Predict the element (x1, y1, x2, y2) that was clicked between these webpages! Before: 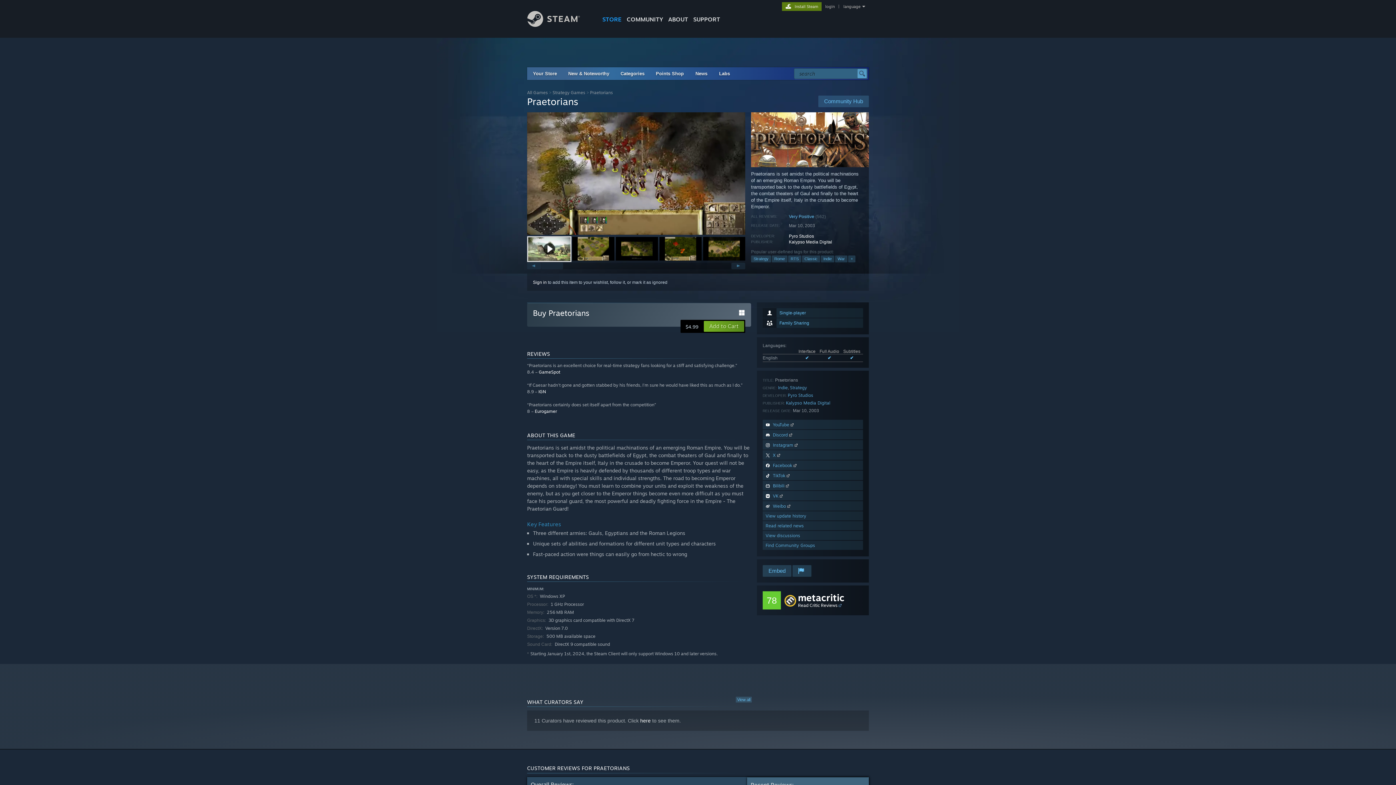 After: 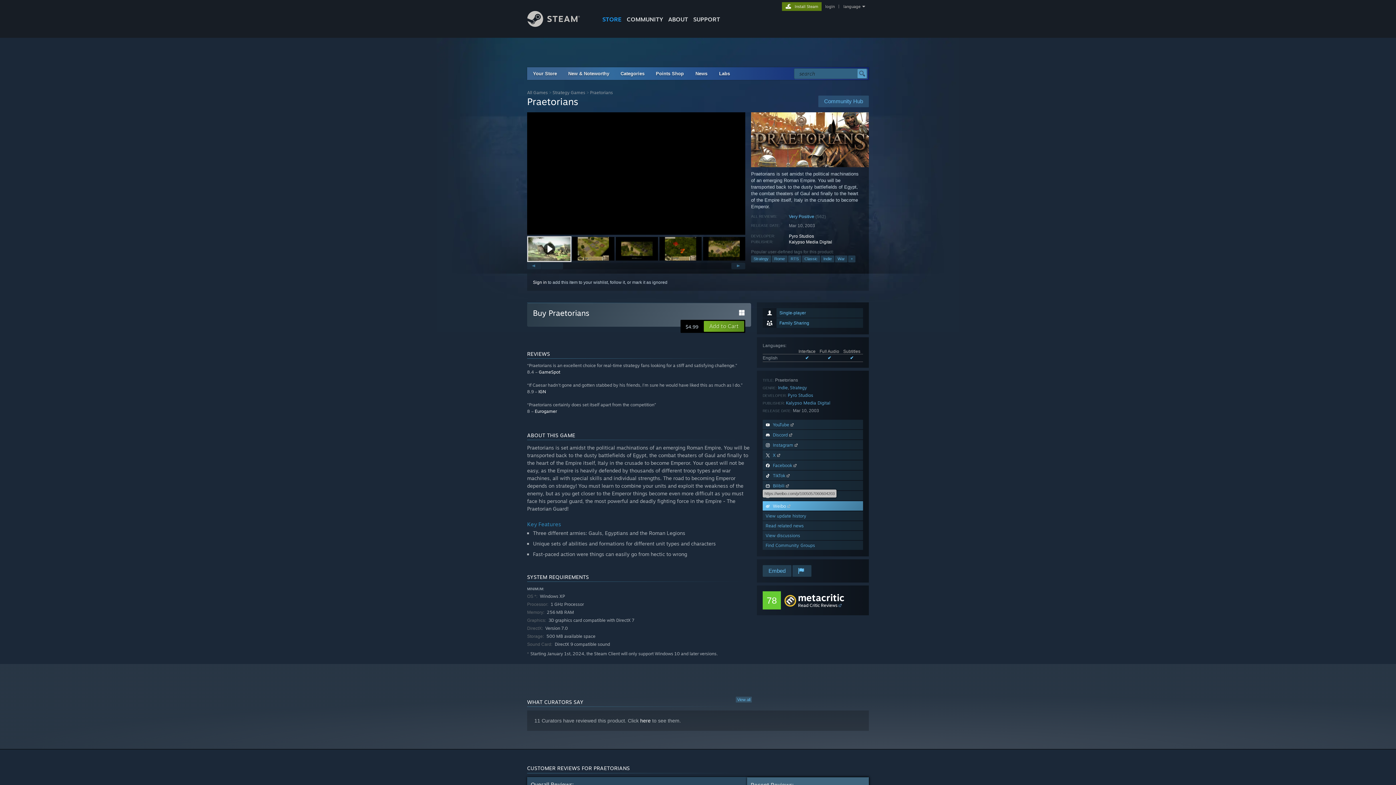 Action: label:  Weibo  bbox: (762, 501, 863, 510)